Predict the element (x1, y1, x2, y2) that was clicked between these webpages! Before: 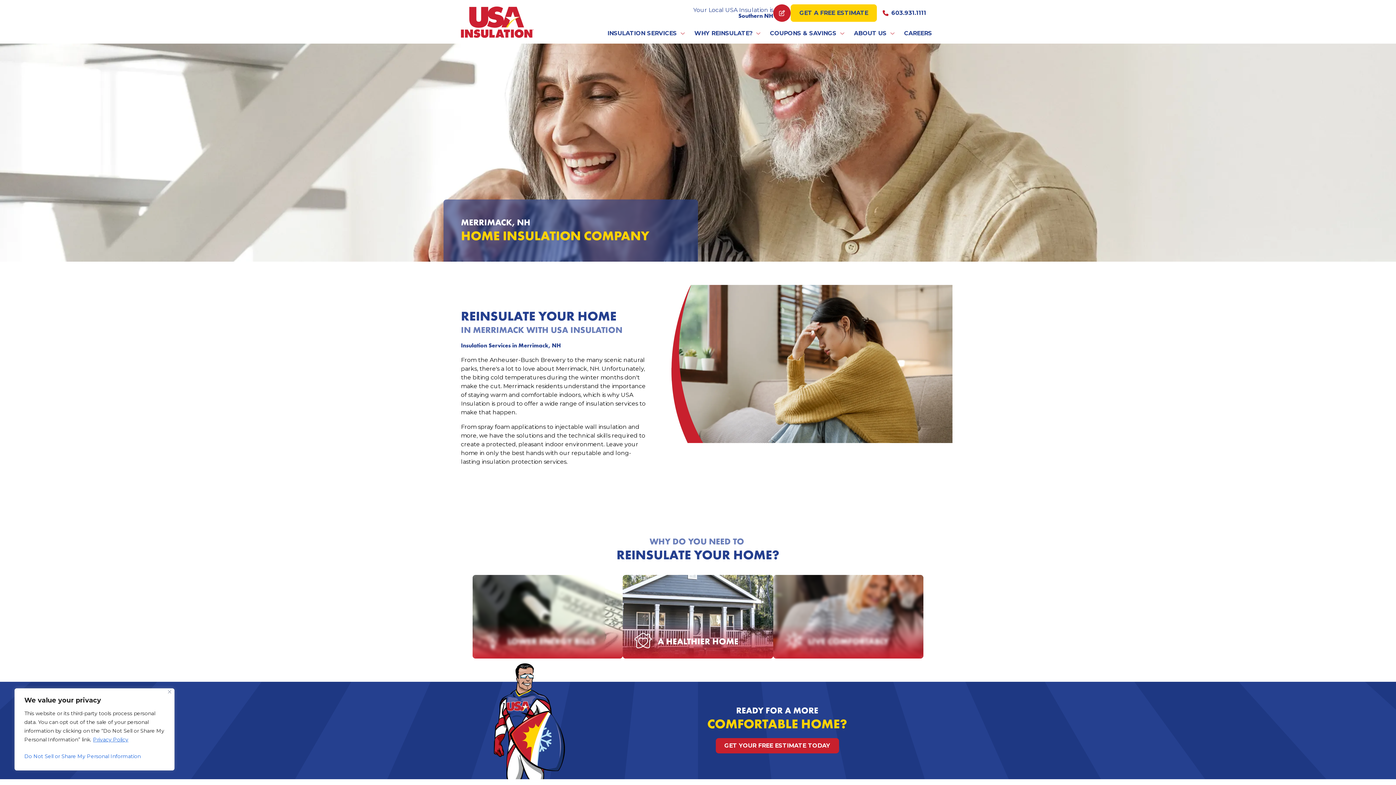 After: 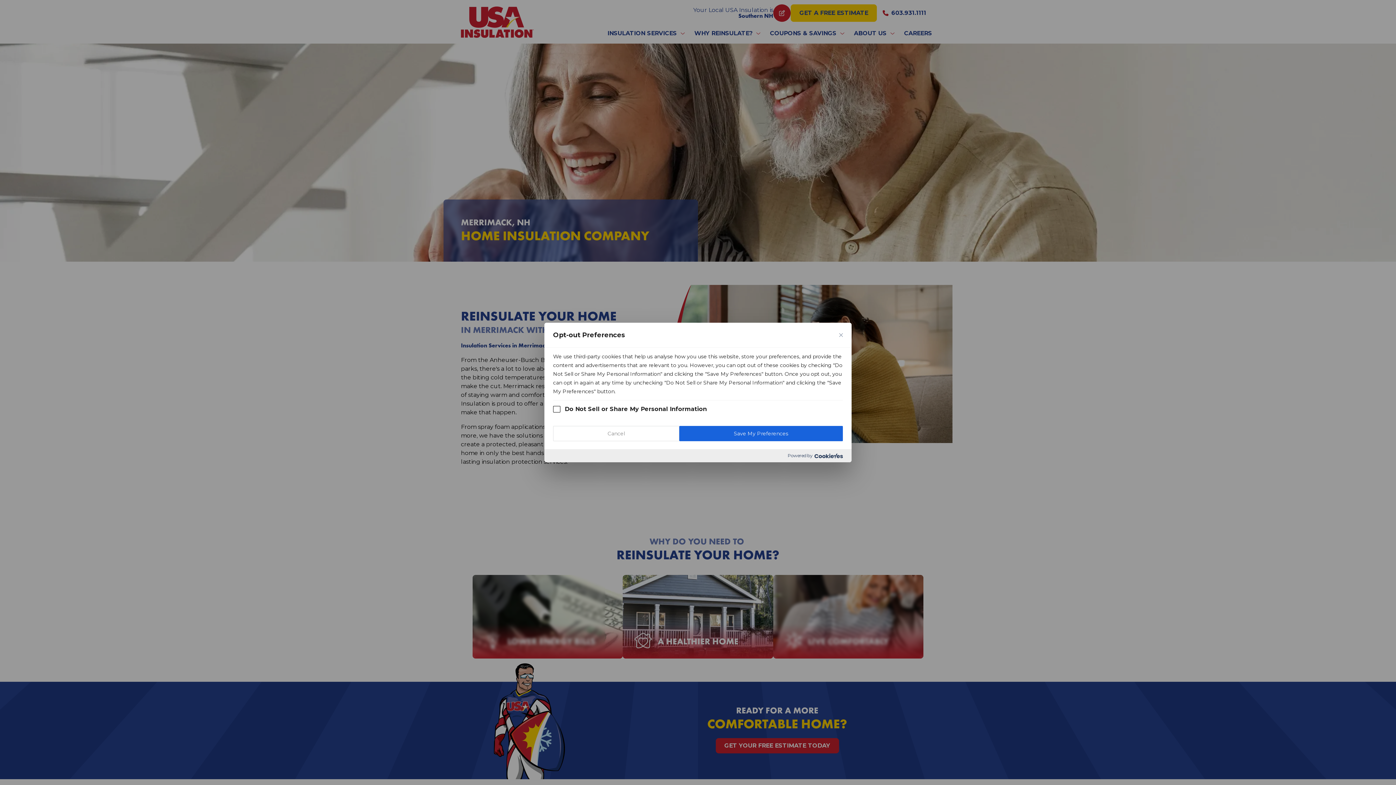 Action: bbox: (24, 750, 164, 763) label: Do Not Sell or Share My Personal Information